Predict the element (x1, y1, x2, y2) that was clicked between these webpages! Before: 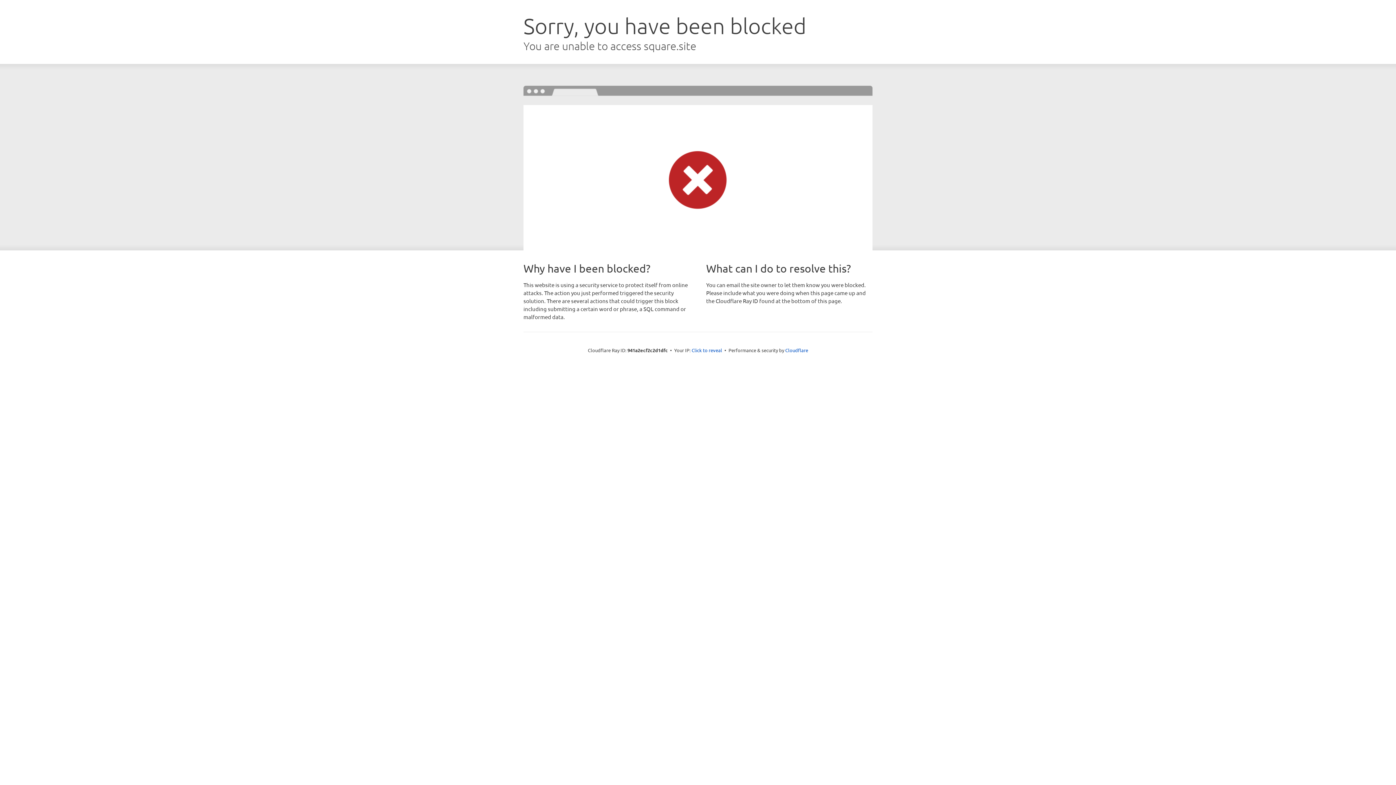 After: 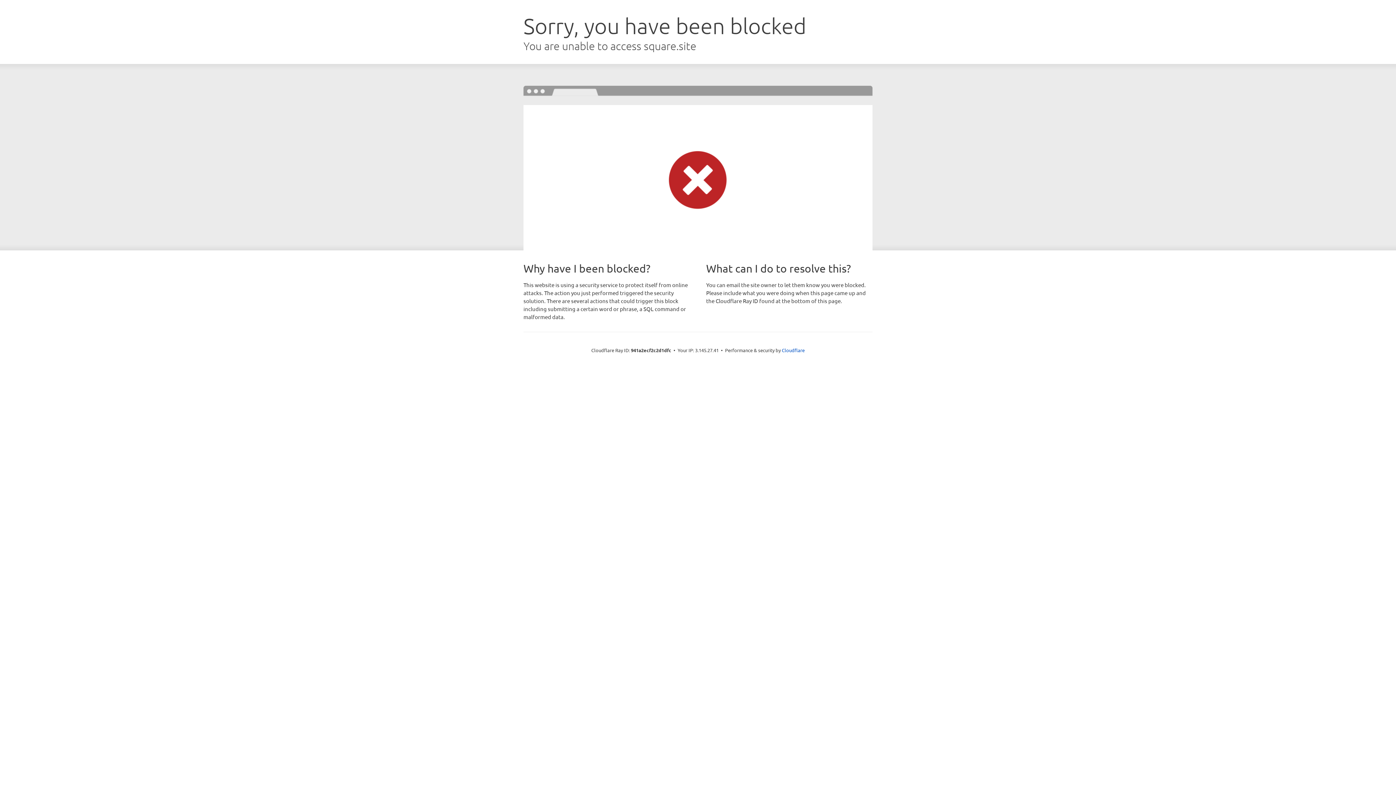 Action: bbox: (691, 346, 722, 353) label: Click to reveal